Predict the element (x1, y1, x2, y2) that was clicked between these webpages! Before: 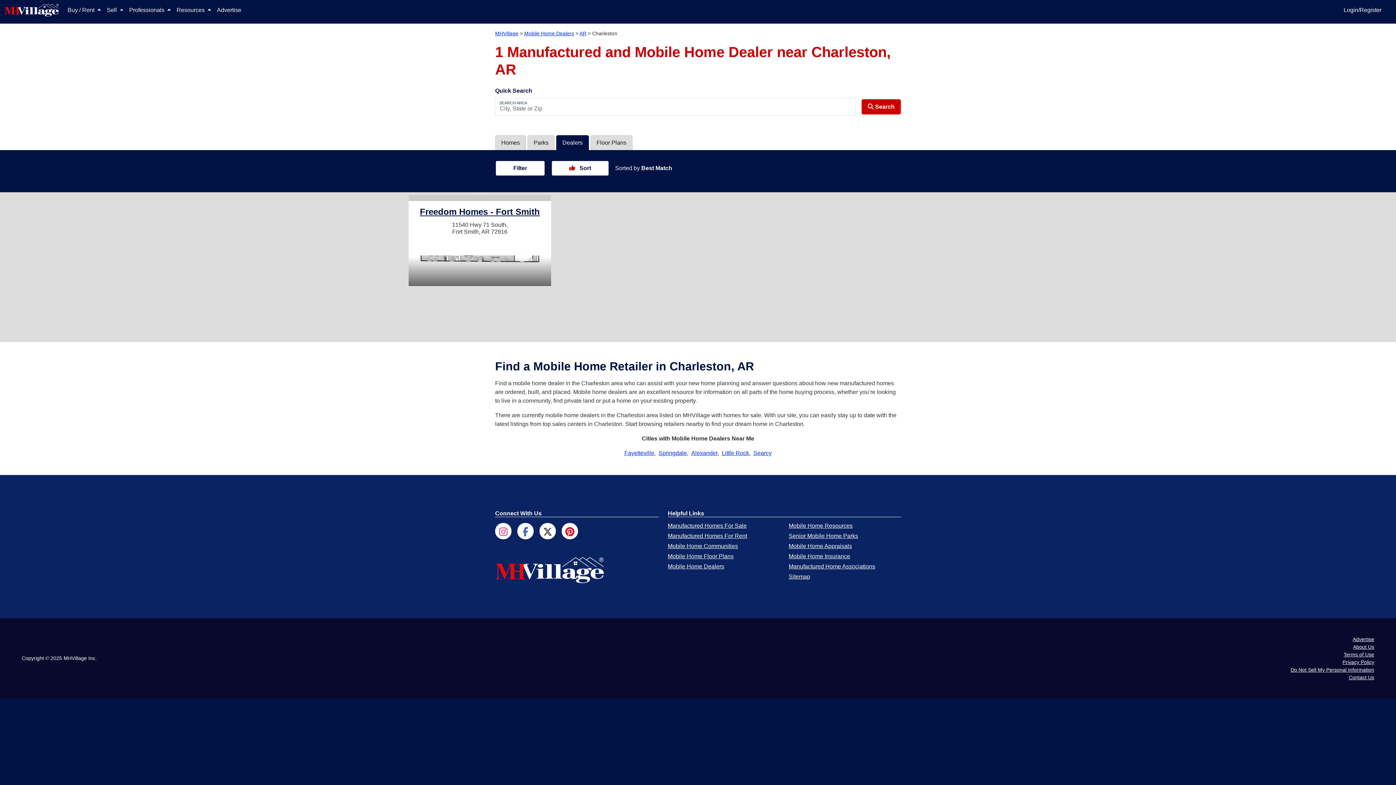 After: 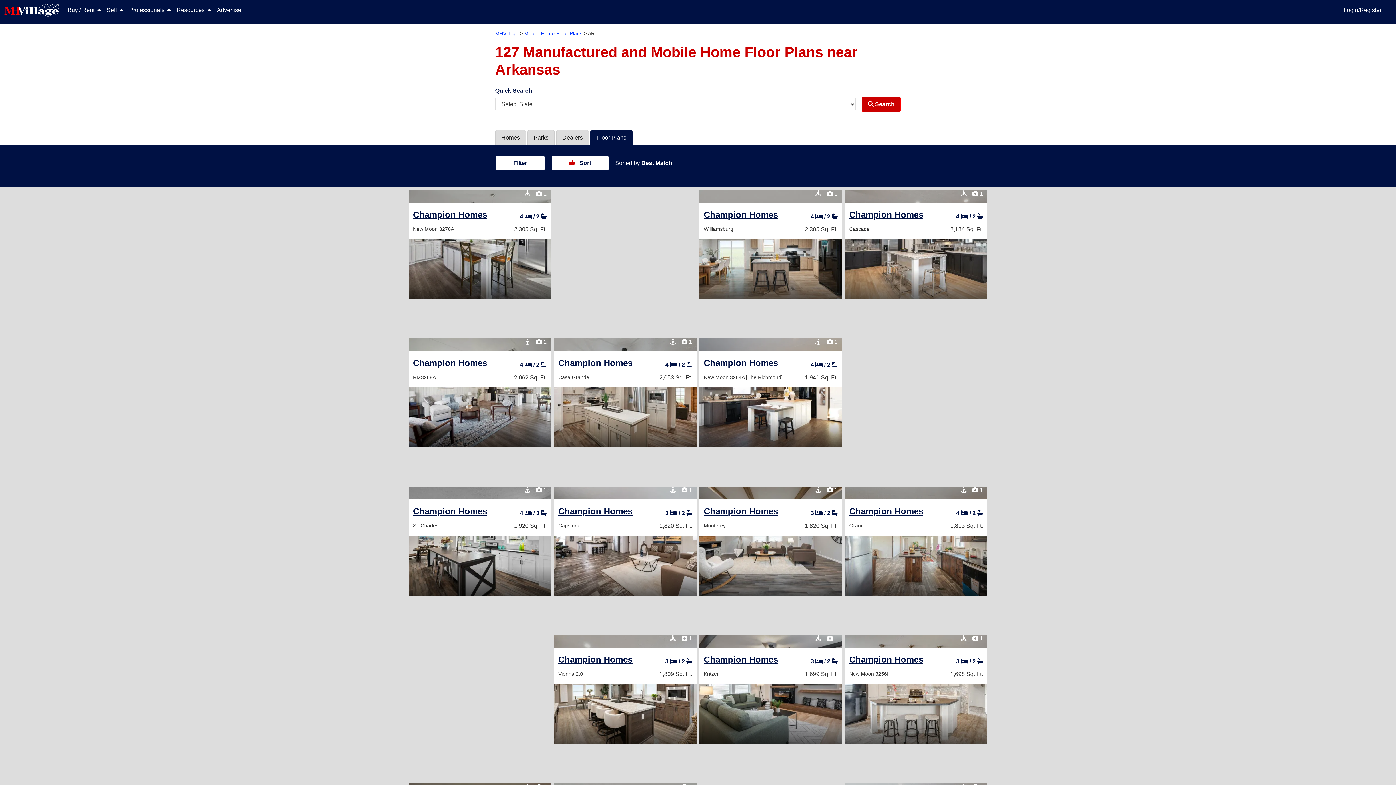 Action: label: Floor Plans bbox: (590, 135, 632, 150)